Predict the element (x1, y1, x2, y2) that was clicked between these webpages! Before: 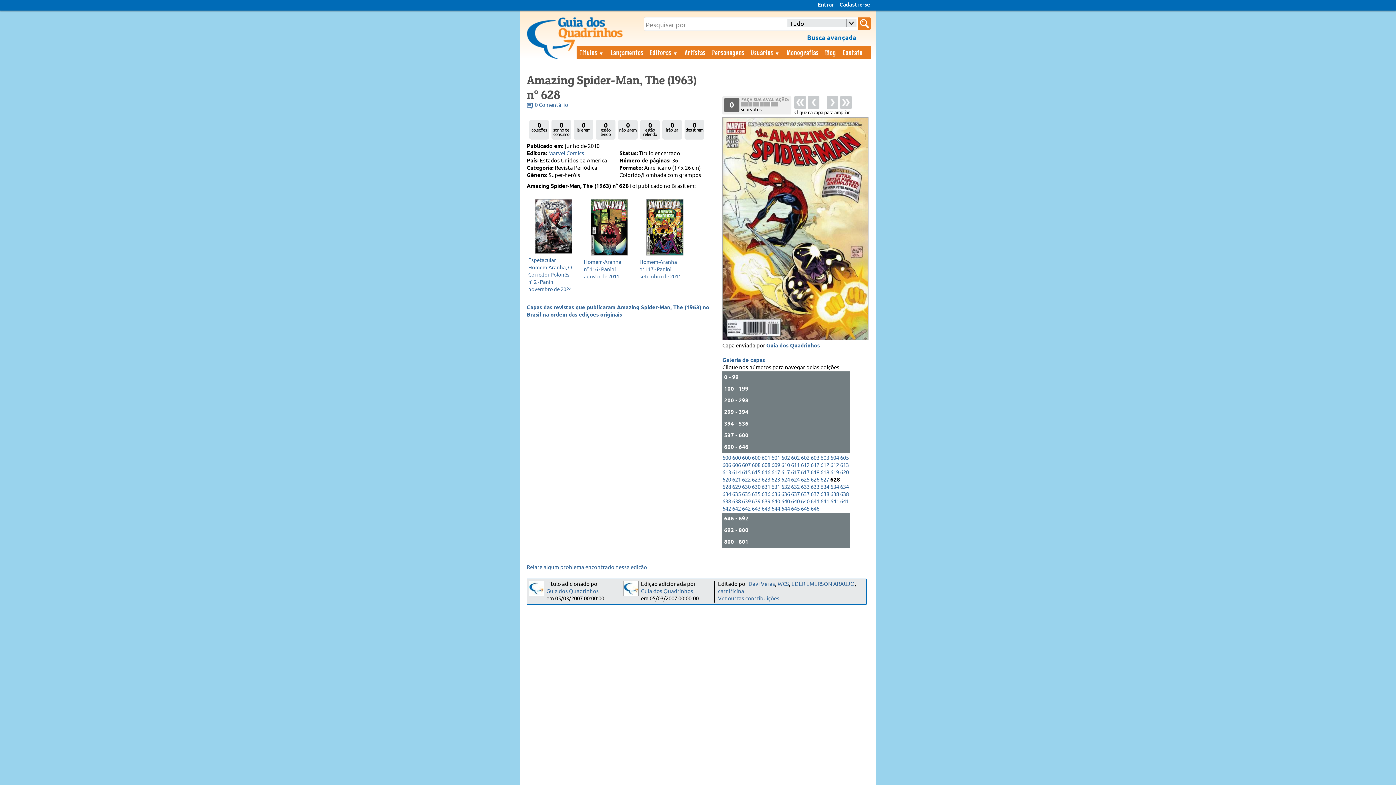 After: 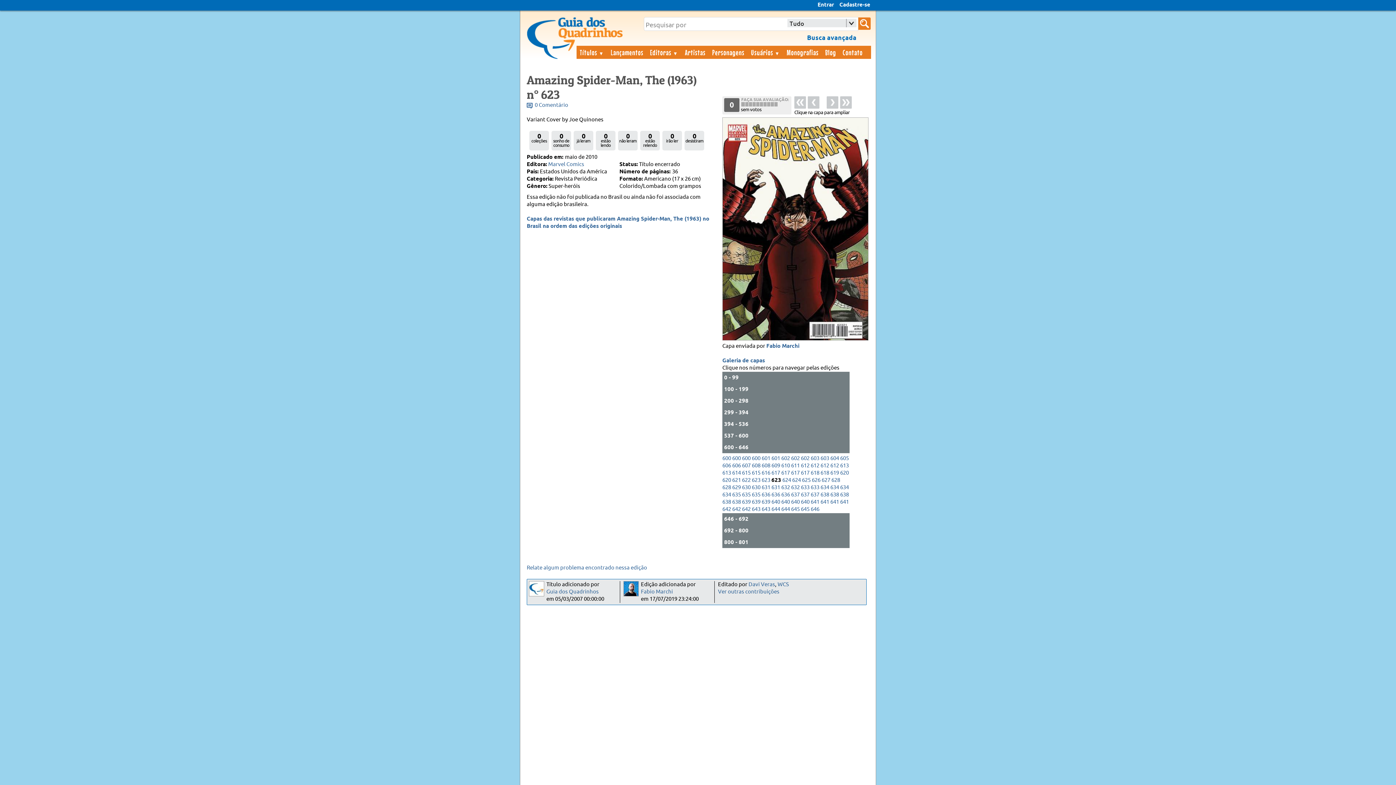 Action: bbox: (771, 476, 780, 483) label: 623